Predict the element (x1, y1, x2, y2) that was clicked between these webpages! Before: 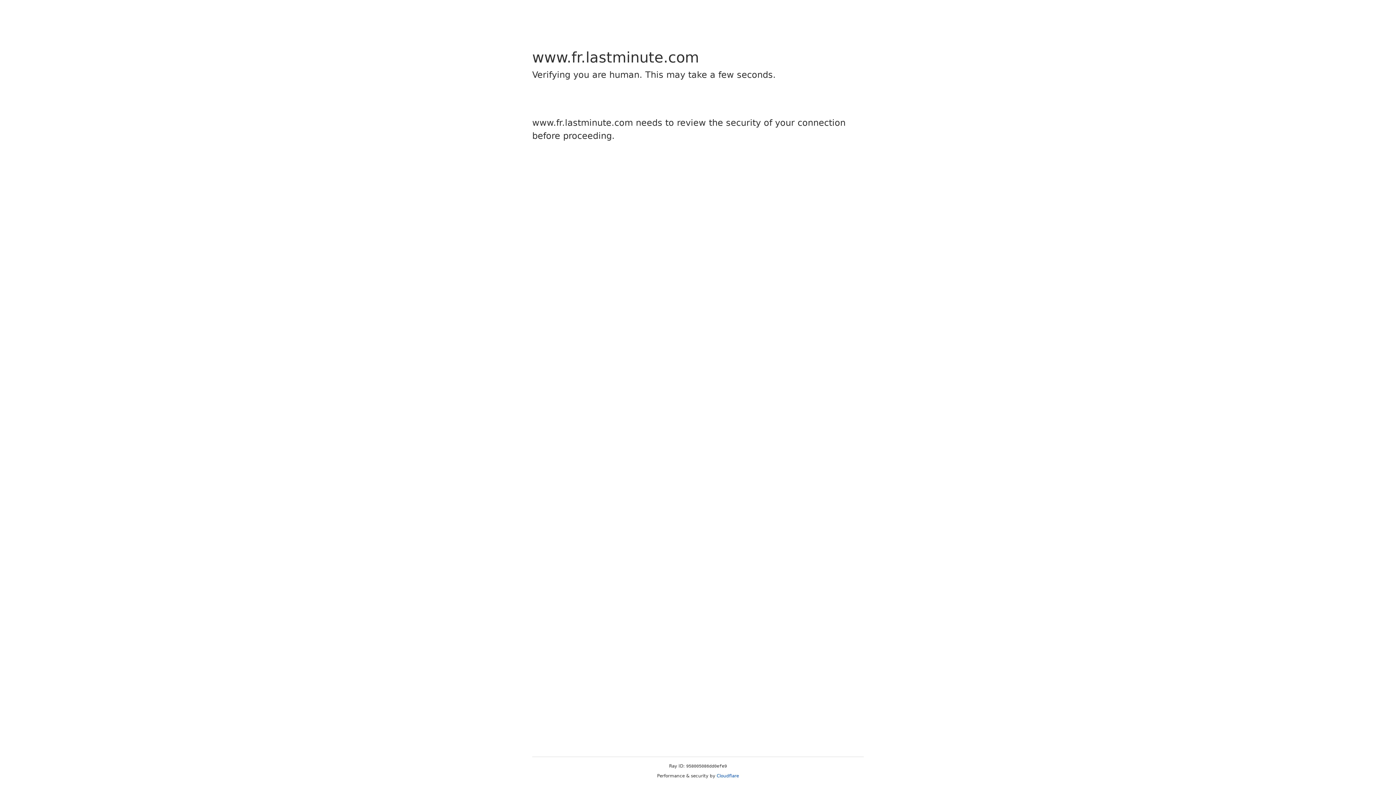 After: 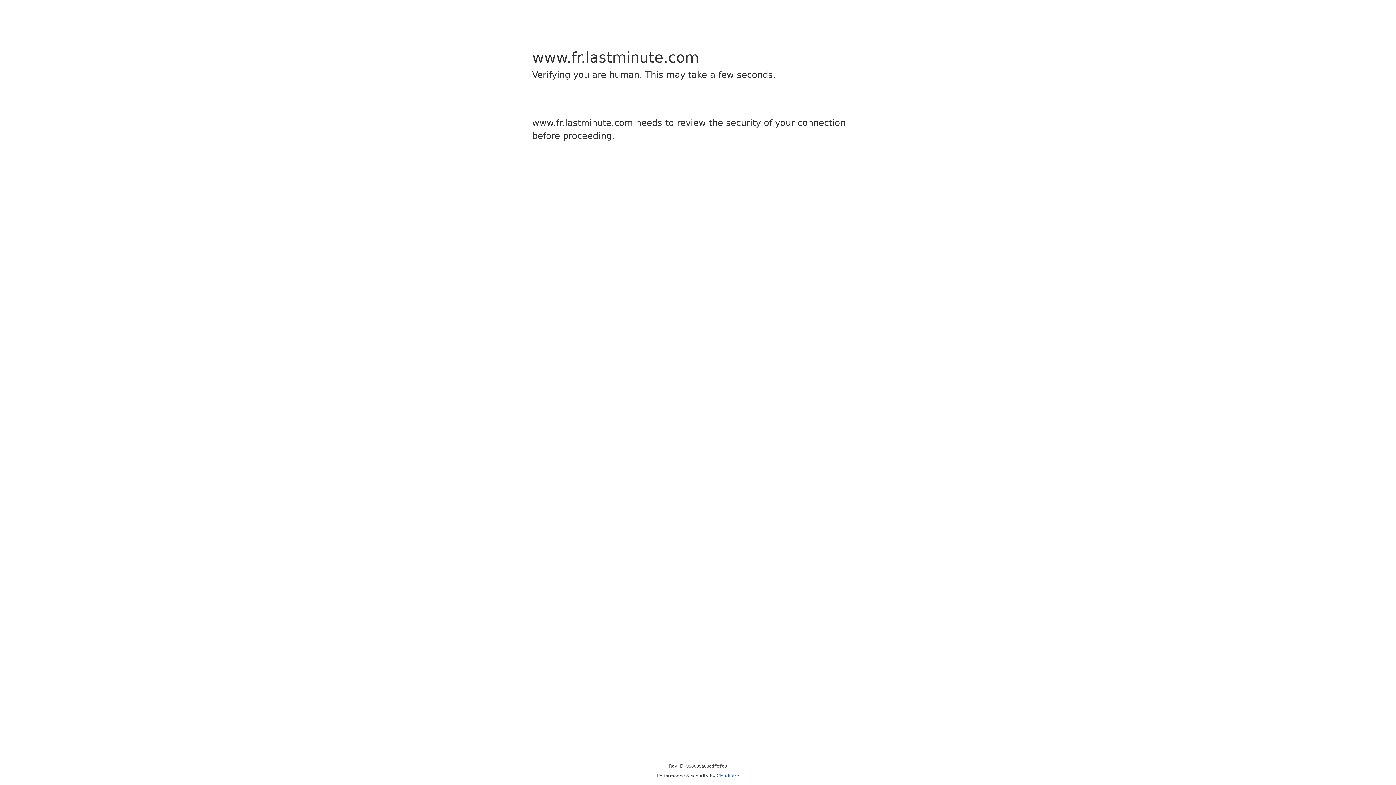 Action: label: Cloudflare bbox: (716, 773, 739, 778)